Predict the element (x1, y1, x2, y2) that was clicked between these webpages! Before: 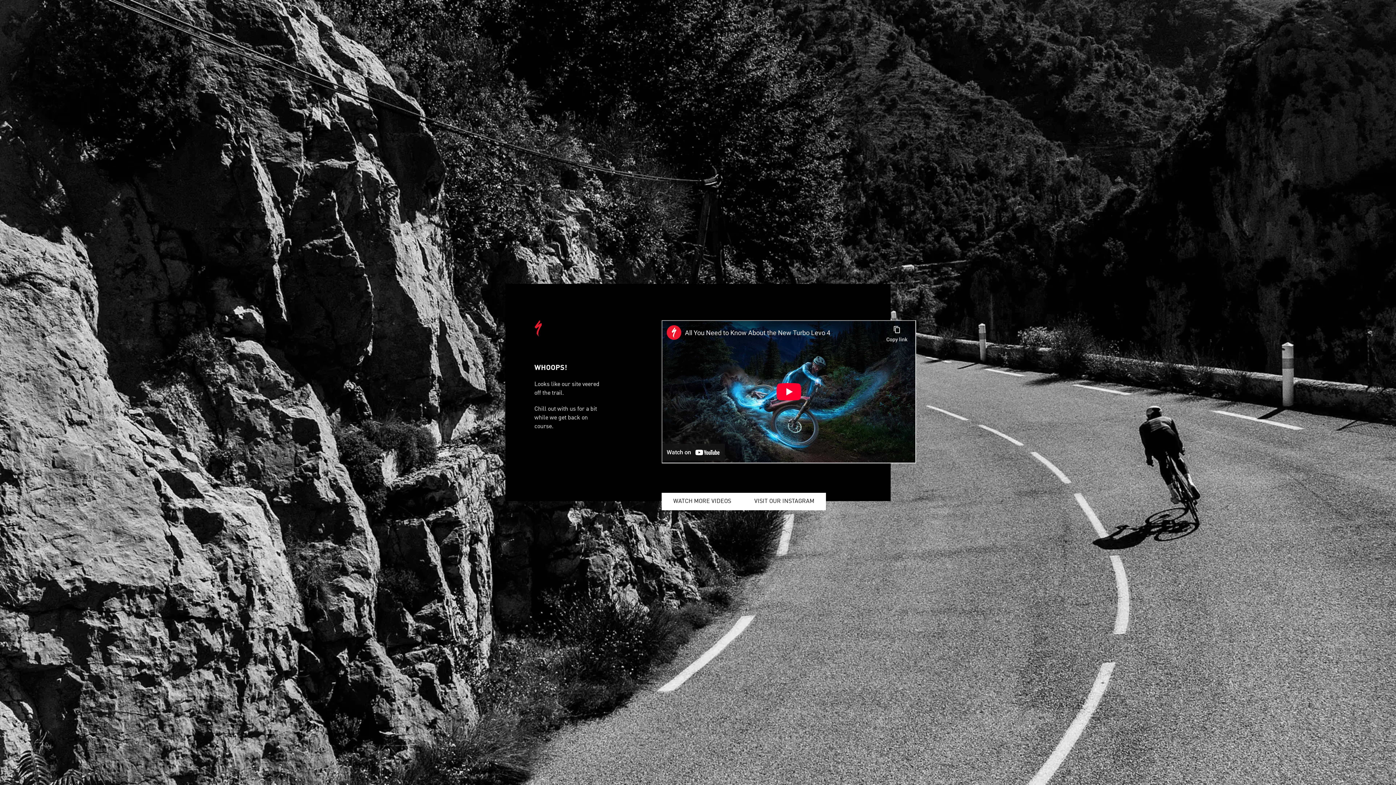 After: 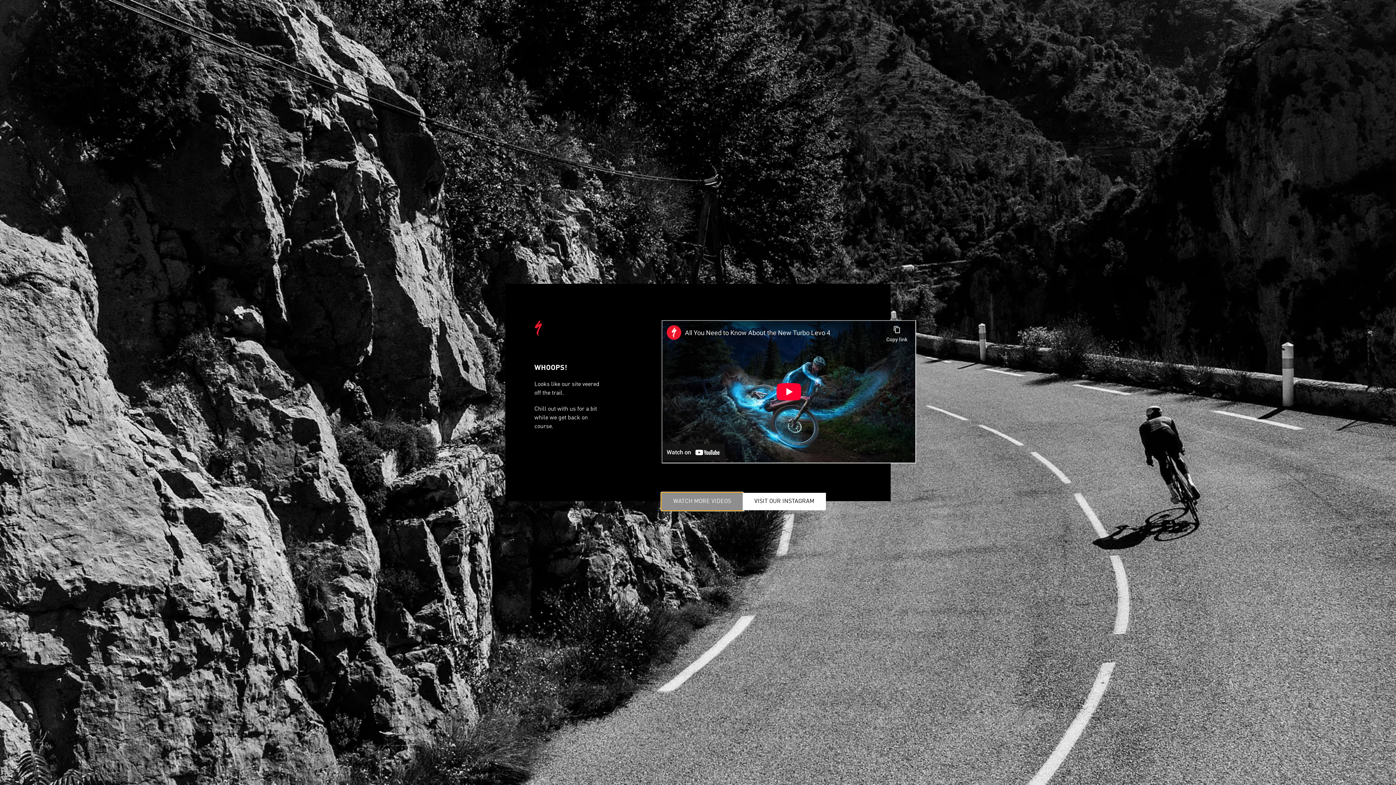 Action: label: WATCH MORE VIDEOS bbox: (661, 493, 742, 510)